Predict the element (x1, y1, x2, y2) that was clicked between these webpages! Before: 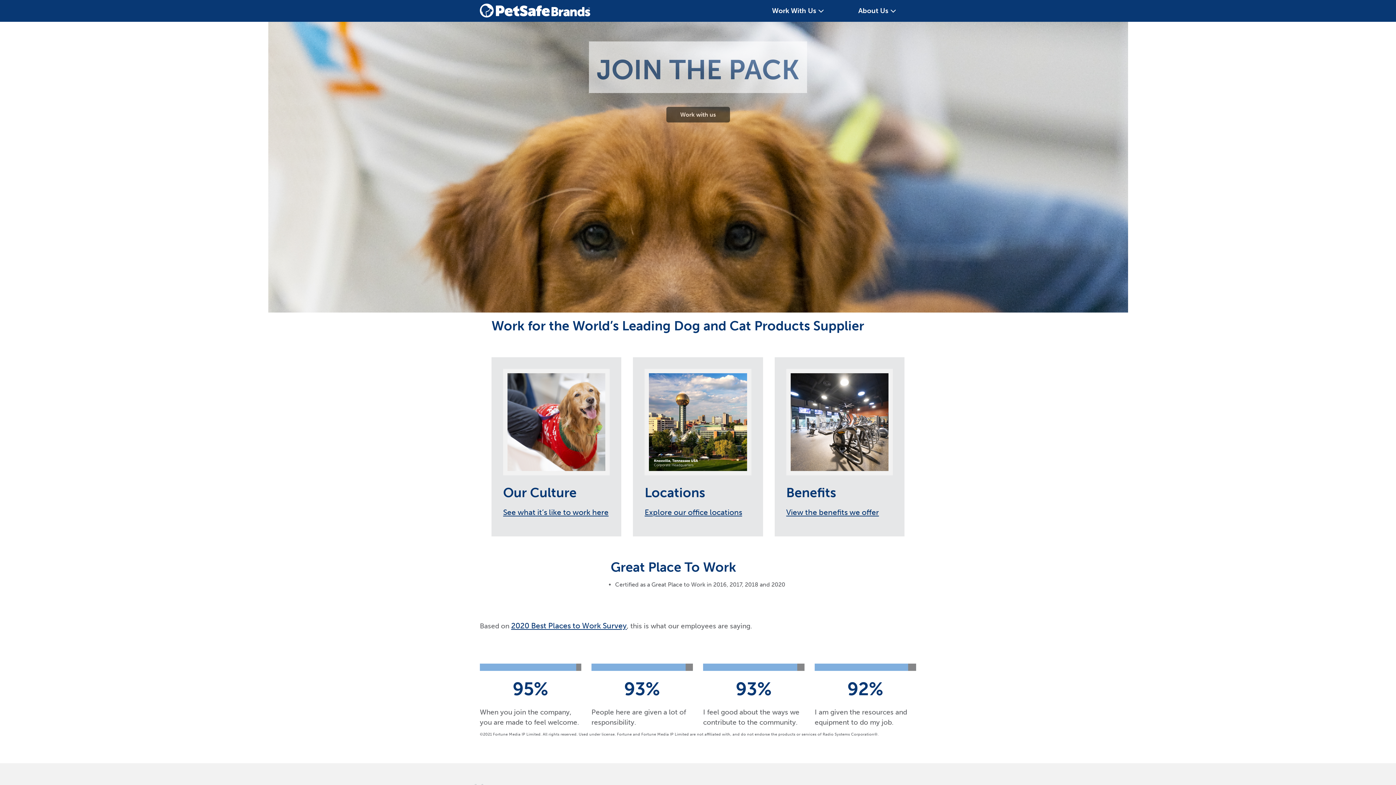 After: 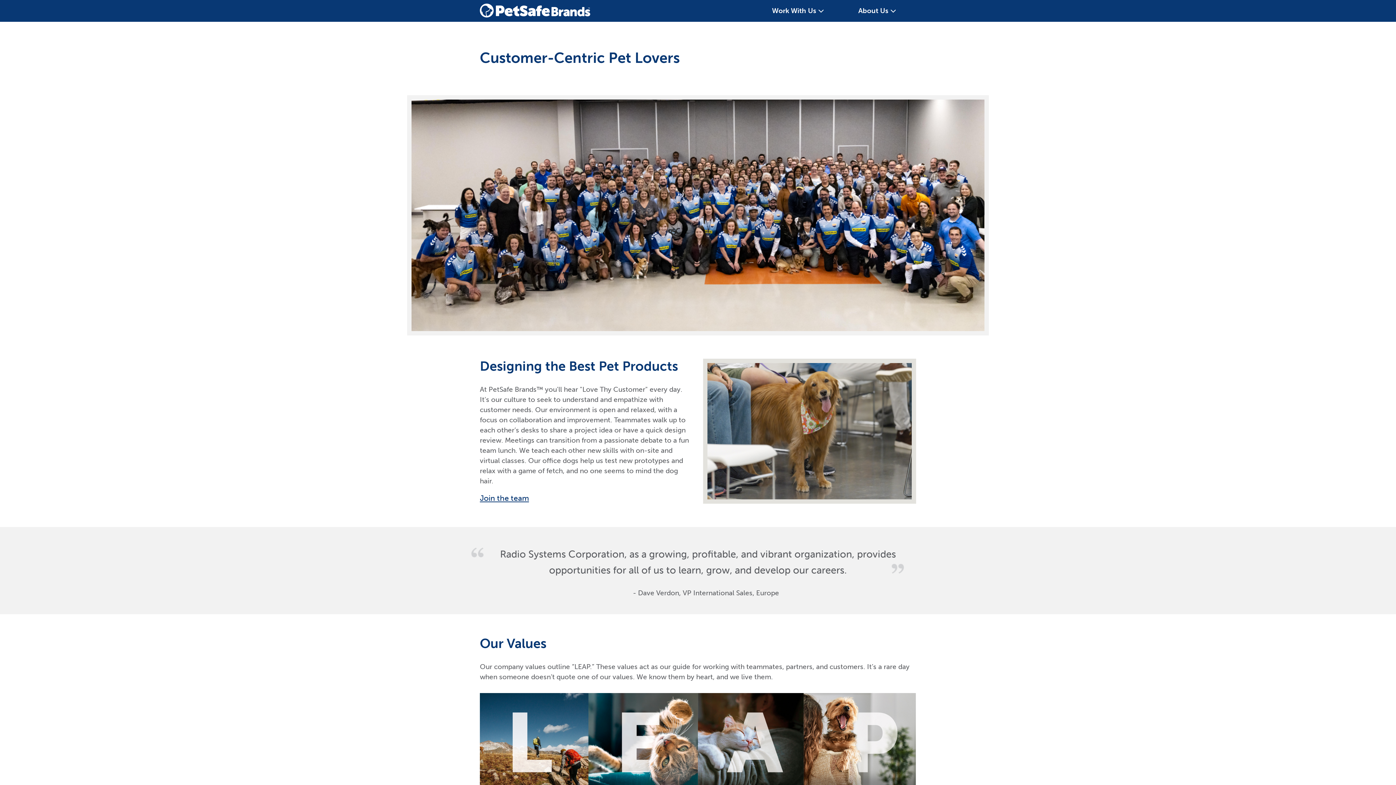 Action: label: See what it’s like to work here bbox: (503, 508, 608, 517)